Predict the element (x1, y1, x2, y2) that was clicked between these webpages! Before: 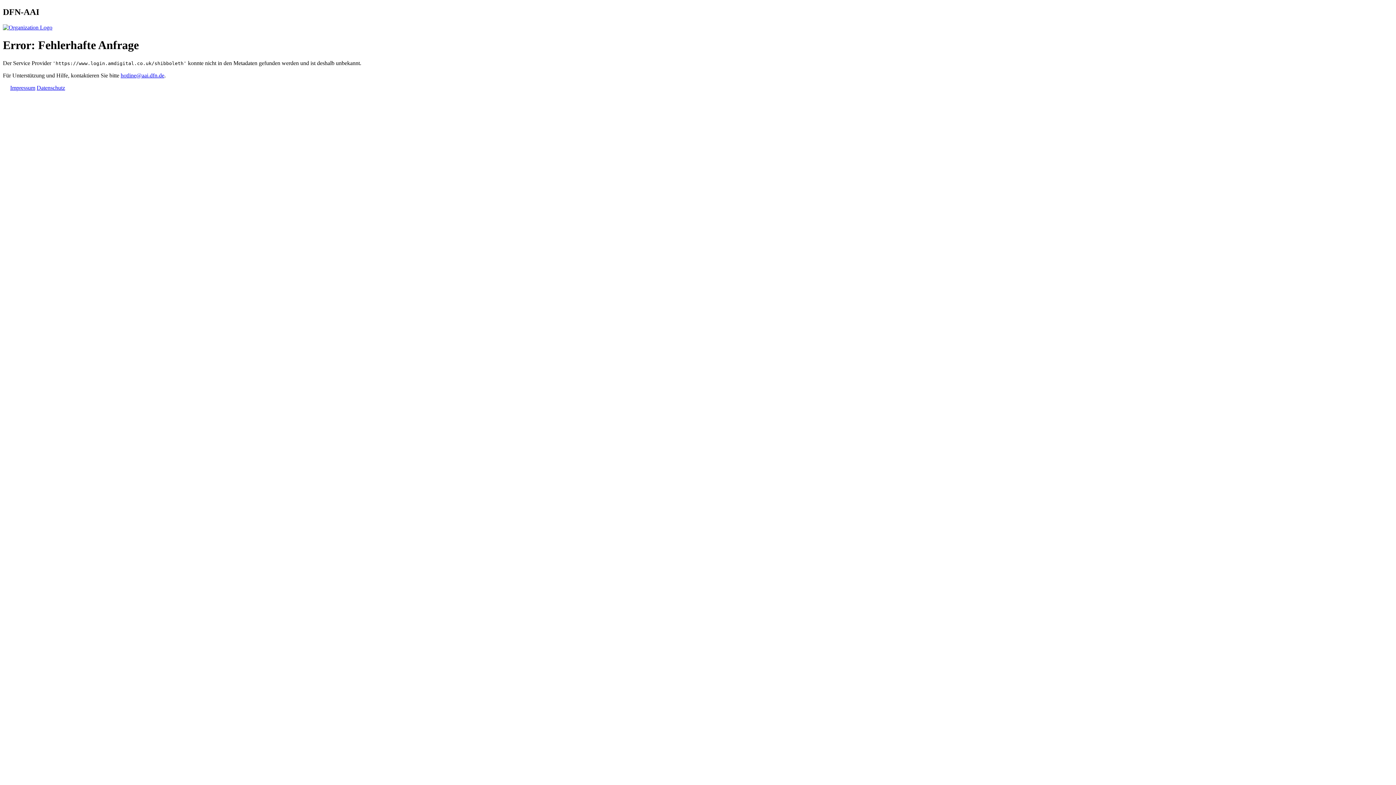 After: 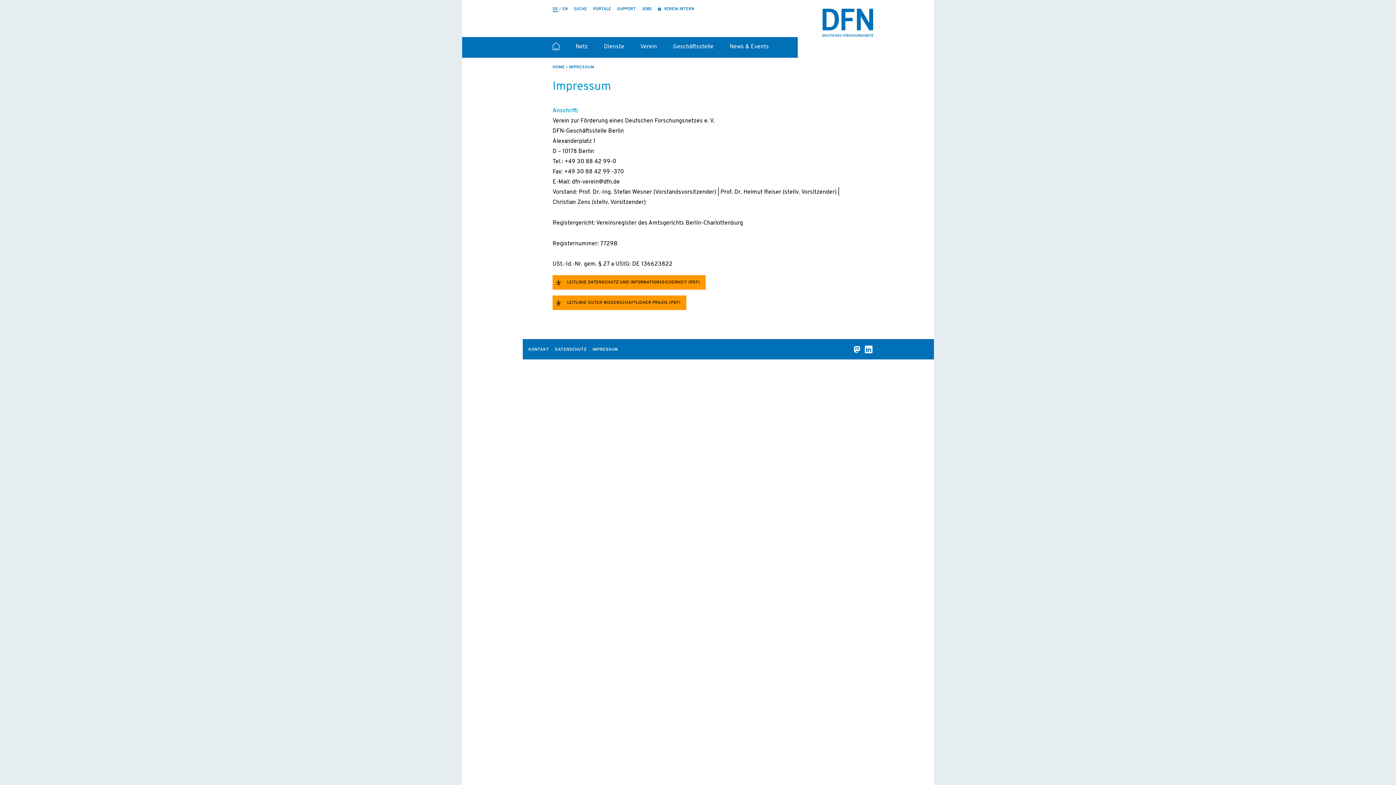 Action: bbox: (10, 84, 35, 90) label: Impressum